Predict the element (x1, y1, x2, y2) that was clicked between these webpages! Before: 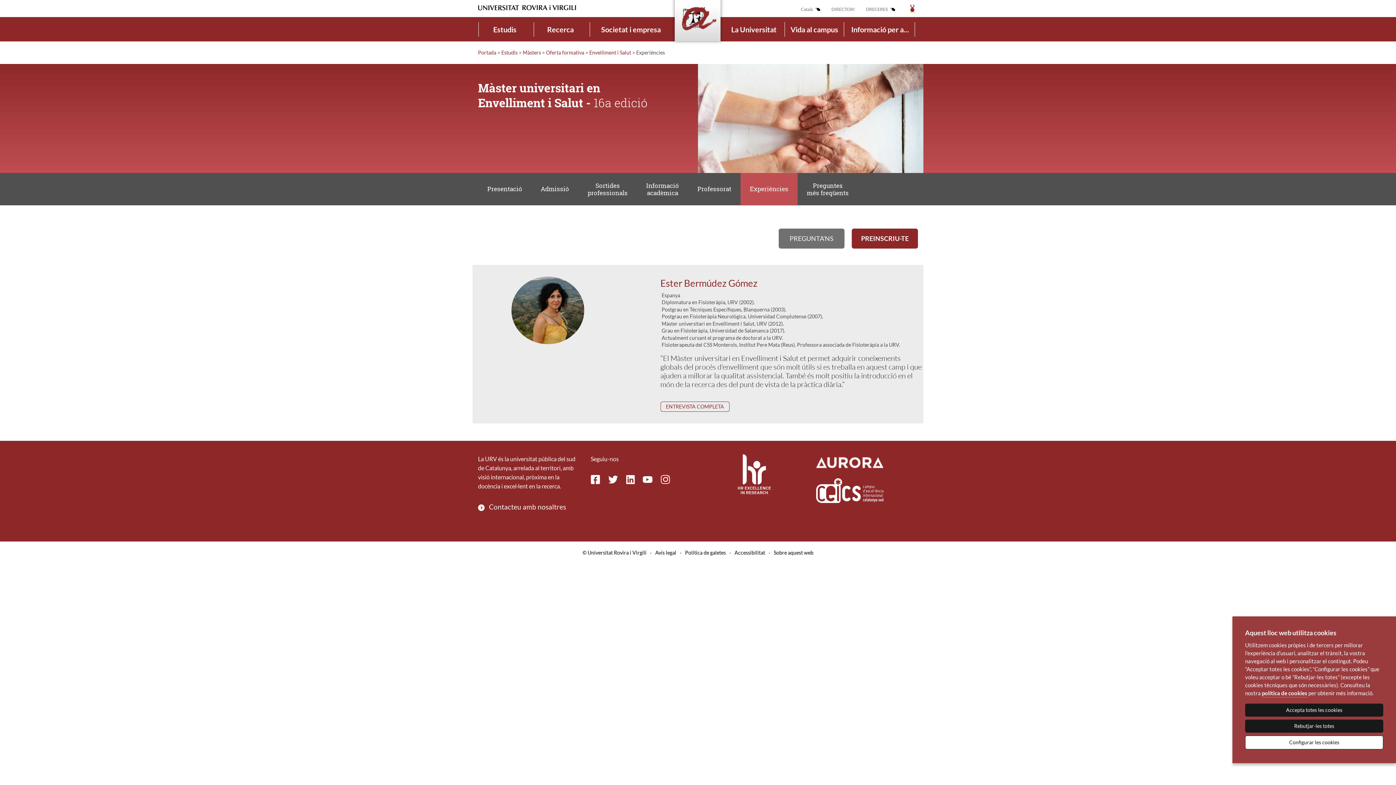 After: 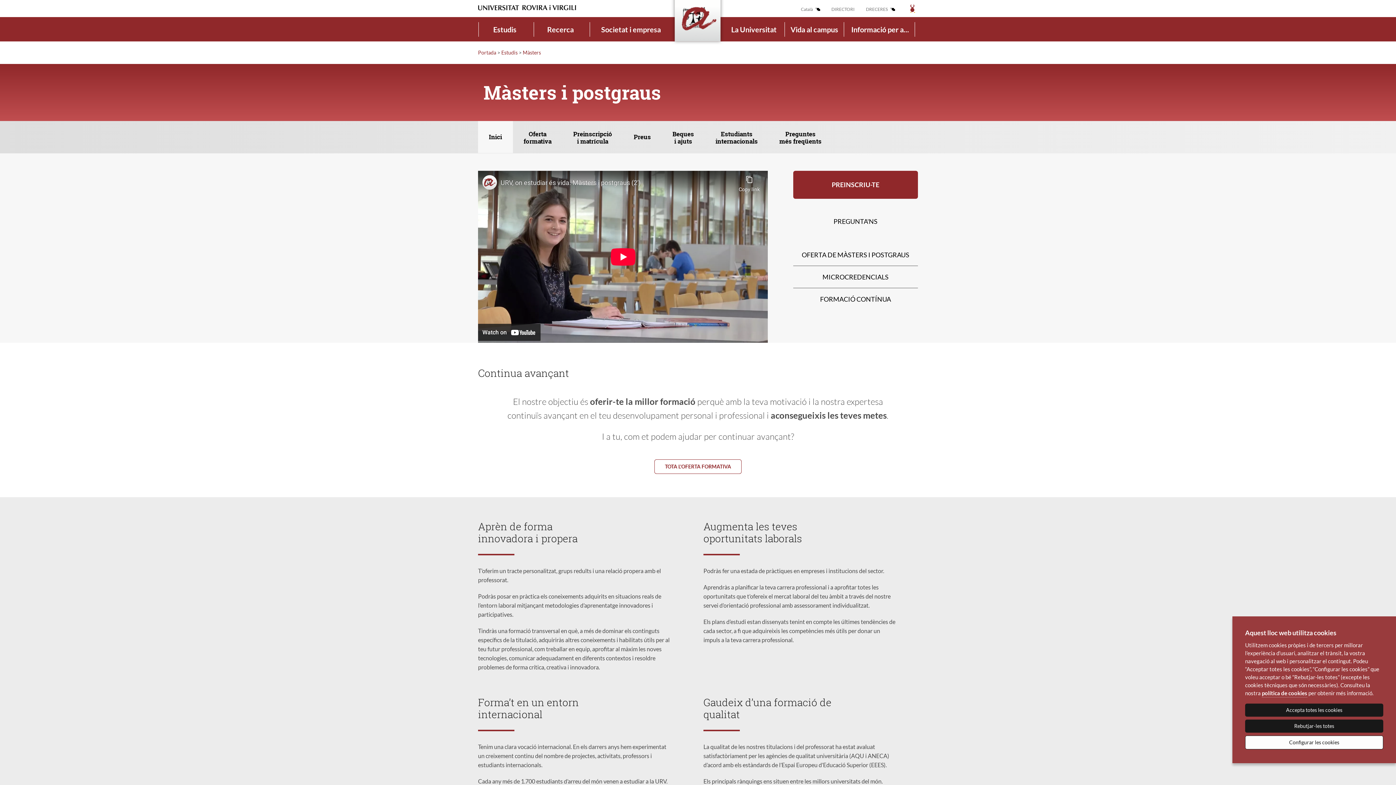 Action: bbox: (522, 49, 541, 55) label: Màsters